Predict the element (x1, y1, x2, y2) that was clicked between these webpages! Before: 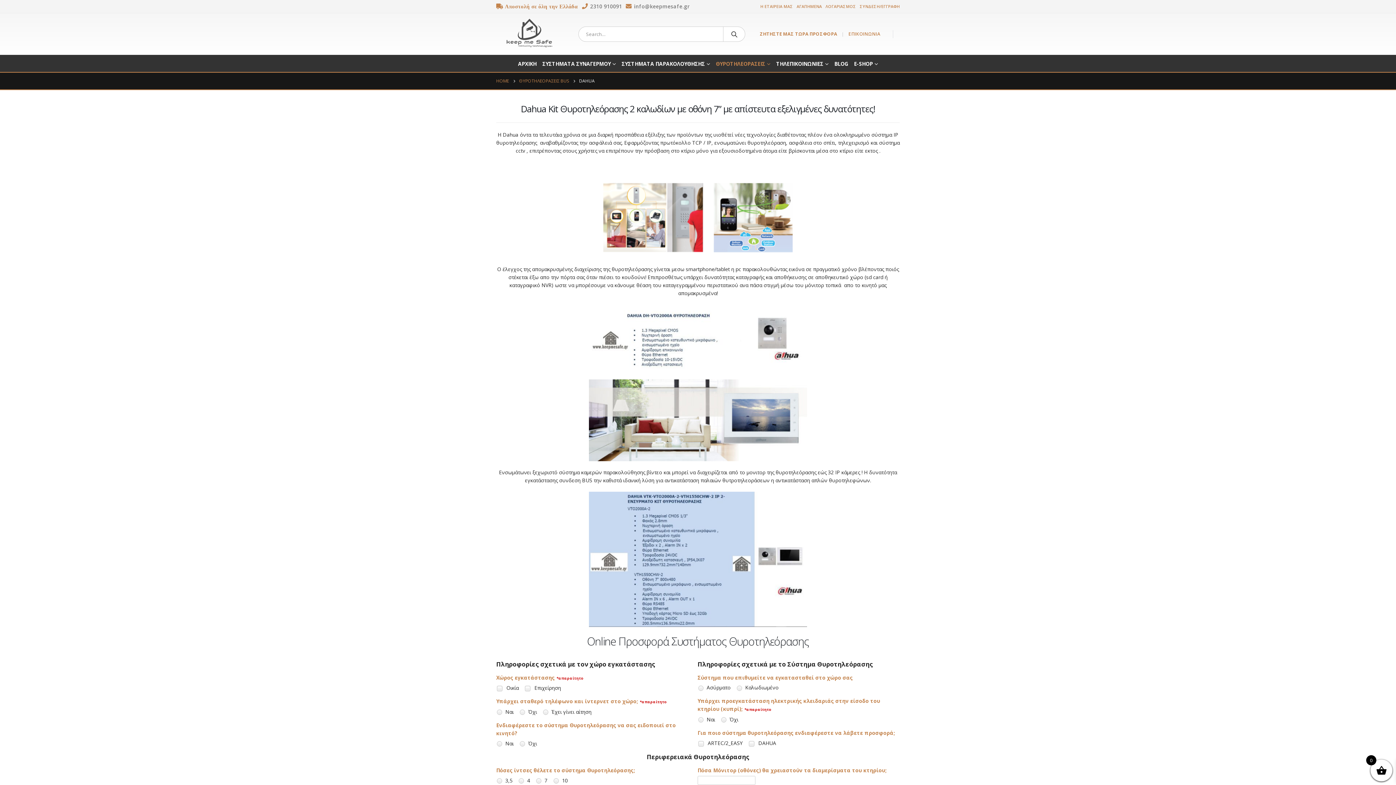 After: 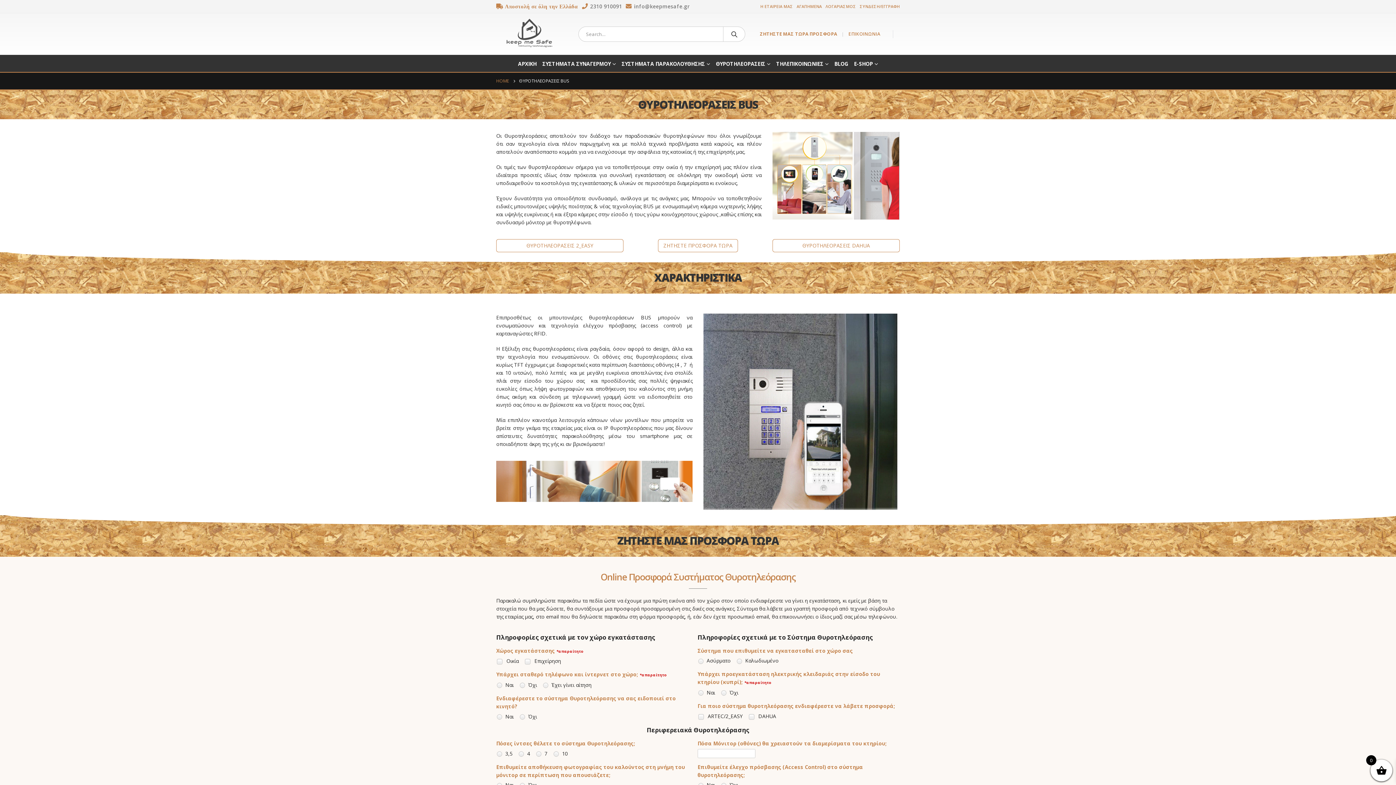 Action: label: ΘΥΡΟΤΗΛΕΟΡΑΣΕΙΣ BUS bbox: (519, 76, 569, 84)